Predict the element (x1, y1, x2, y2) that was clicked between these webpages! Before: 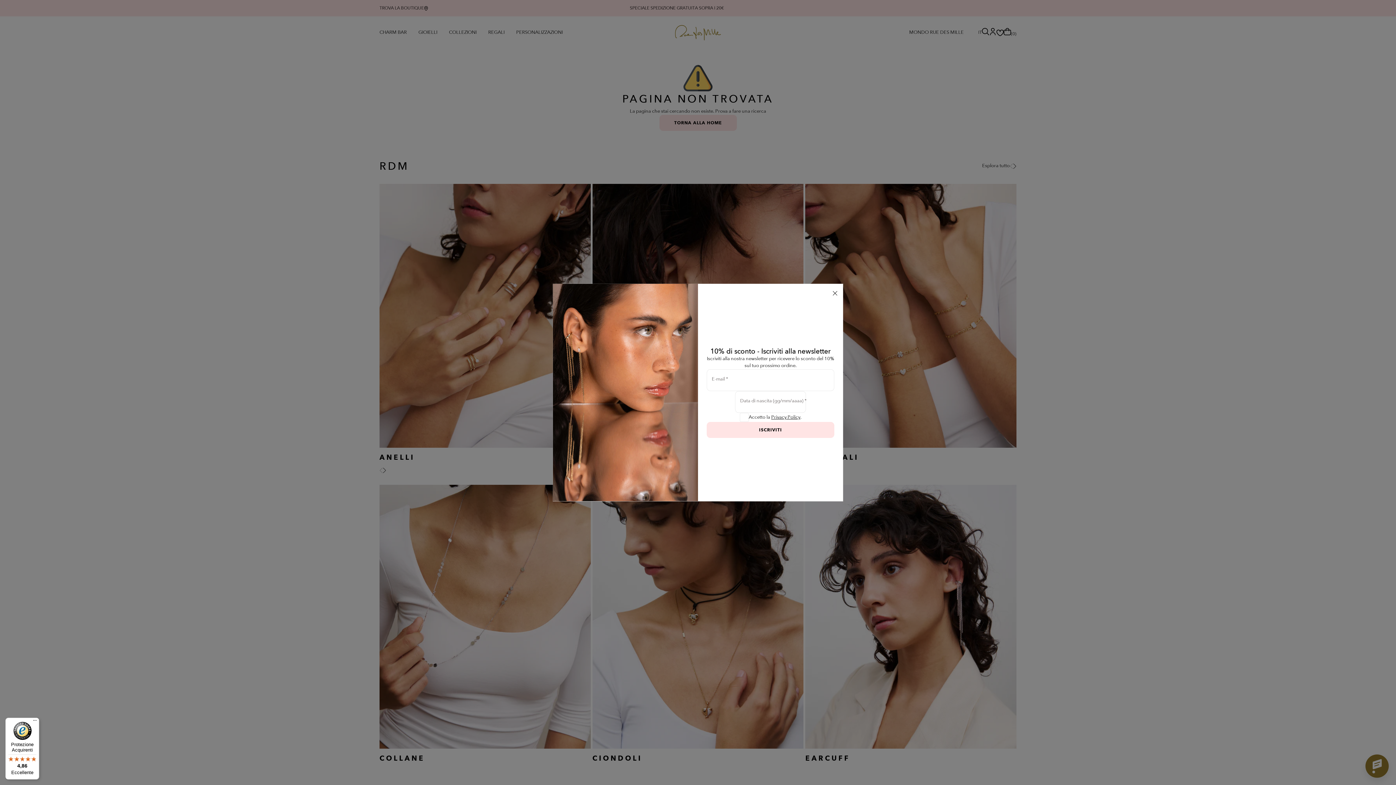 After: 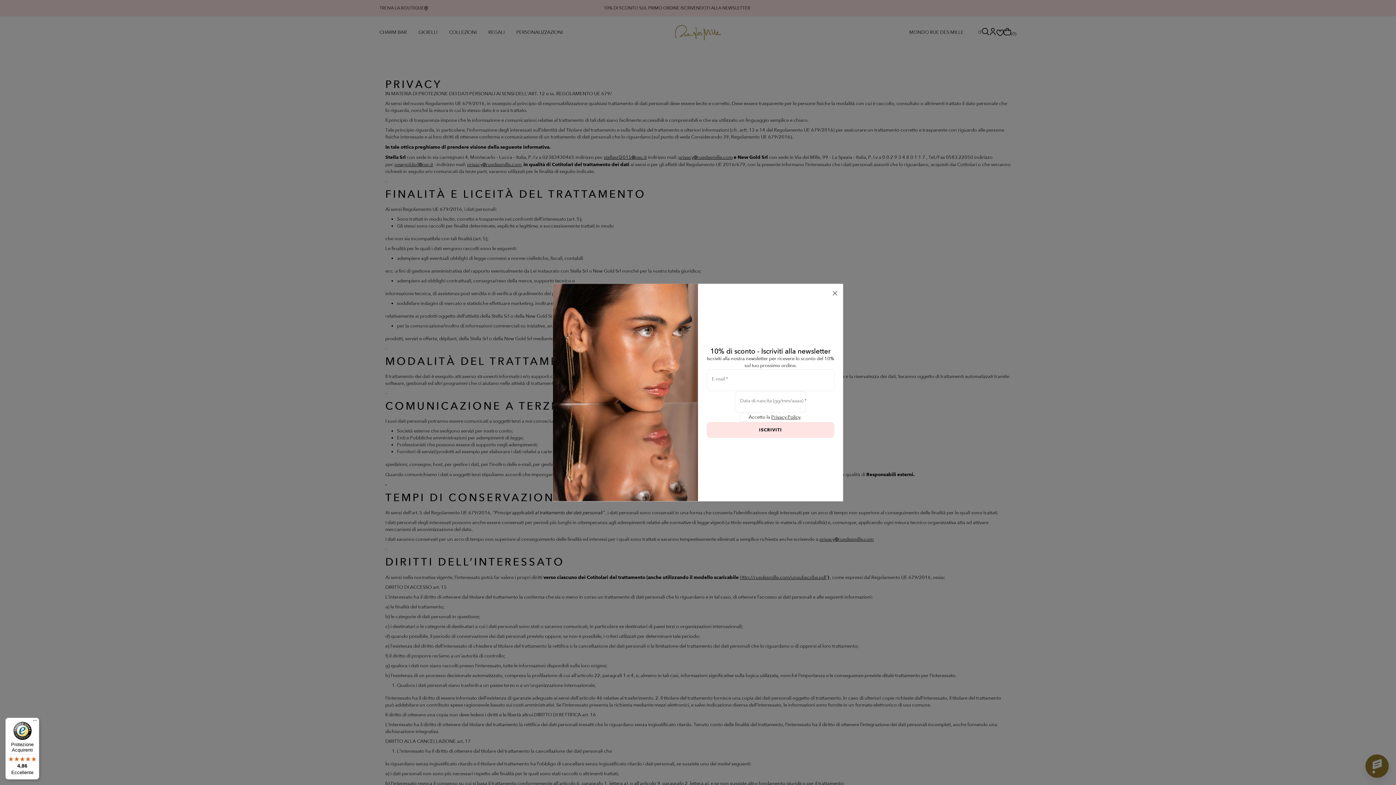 Action: bbox: (771, 396, 800, 402) label: Privacy Policy